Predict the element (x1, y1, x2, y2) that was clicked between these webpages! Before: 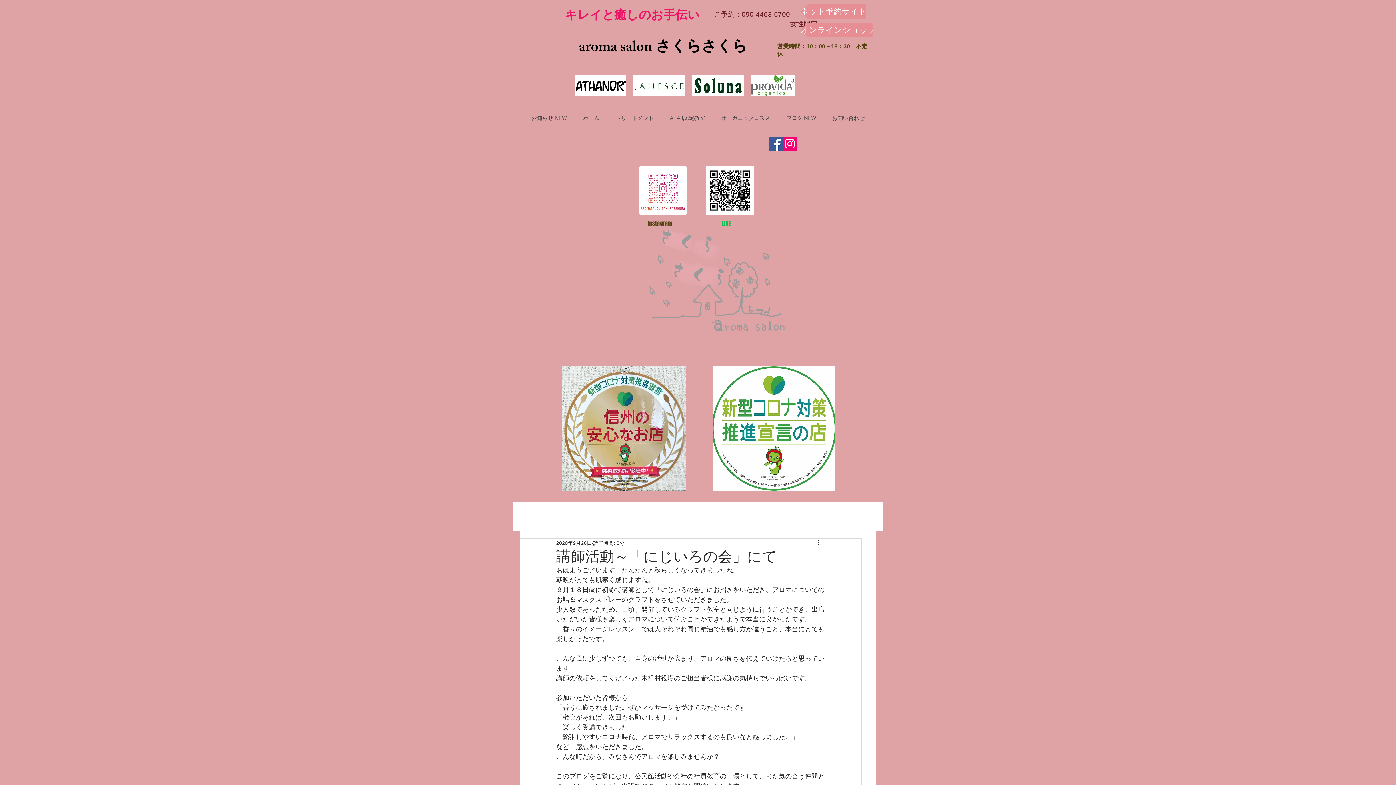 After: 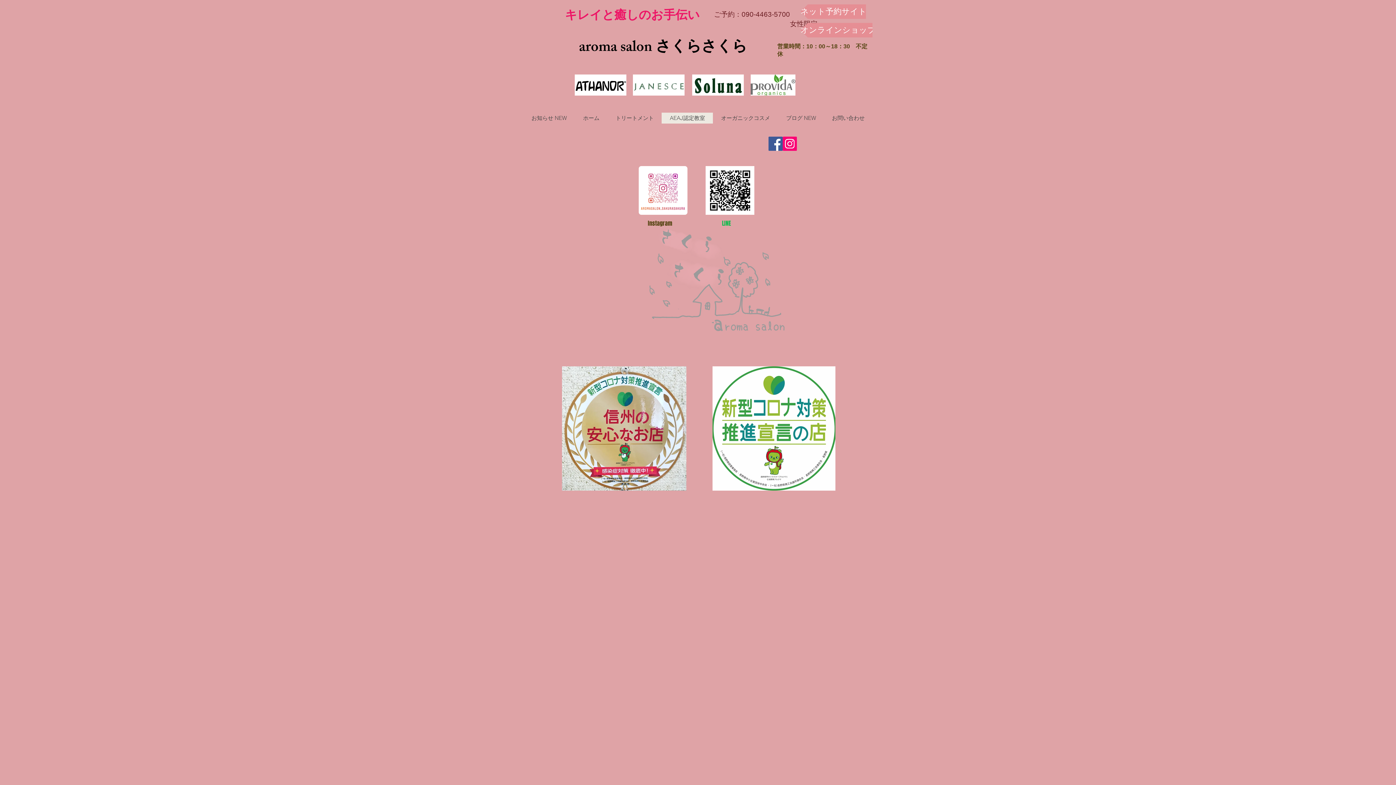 Action: bbox: (661, 112, 713, 123) label: AEAJ認定教室